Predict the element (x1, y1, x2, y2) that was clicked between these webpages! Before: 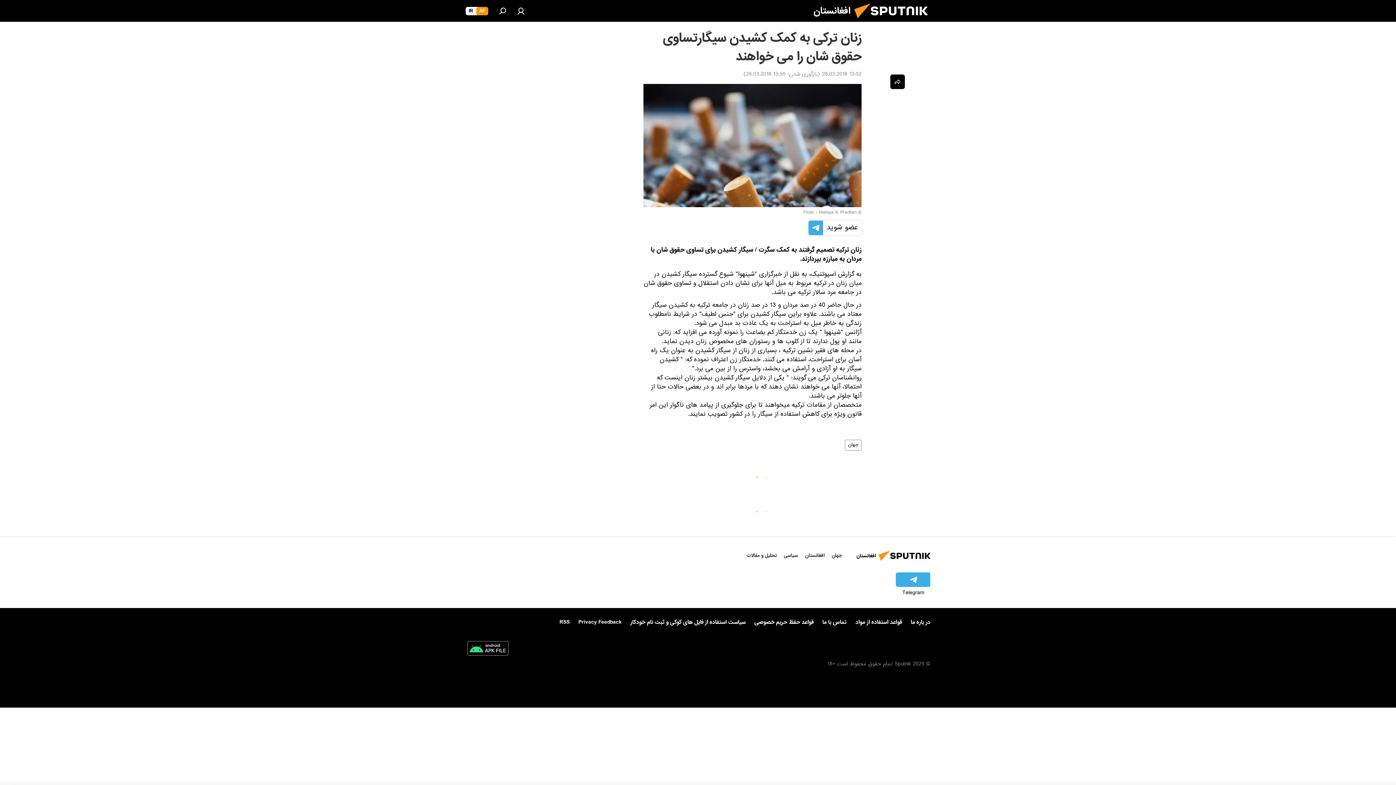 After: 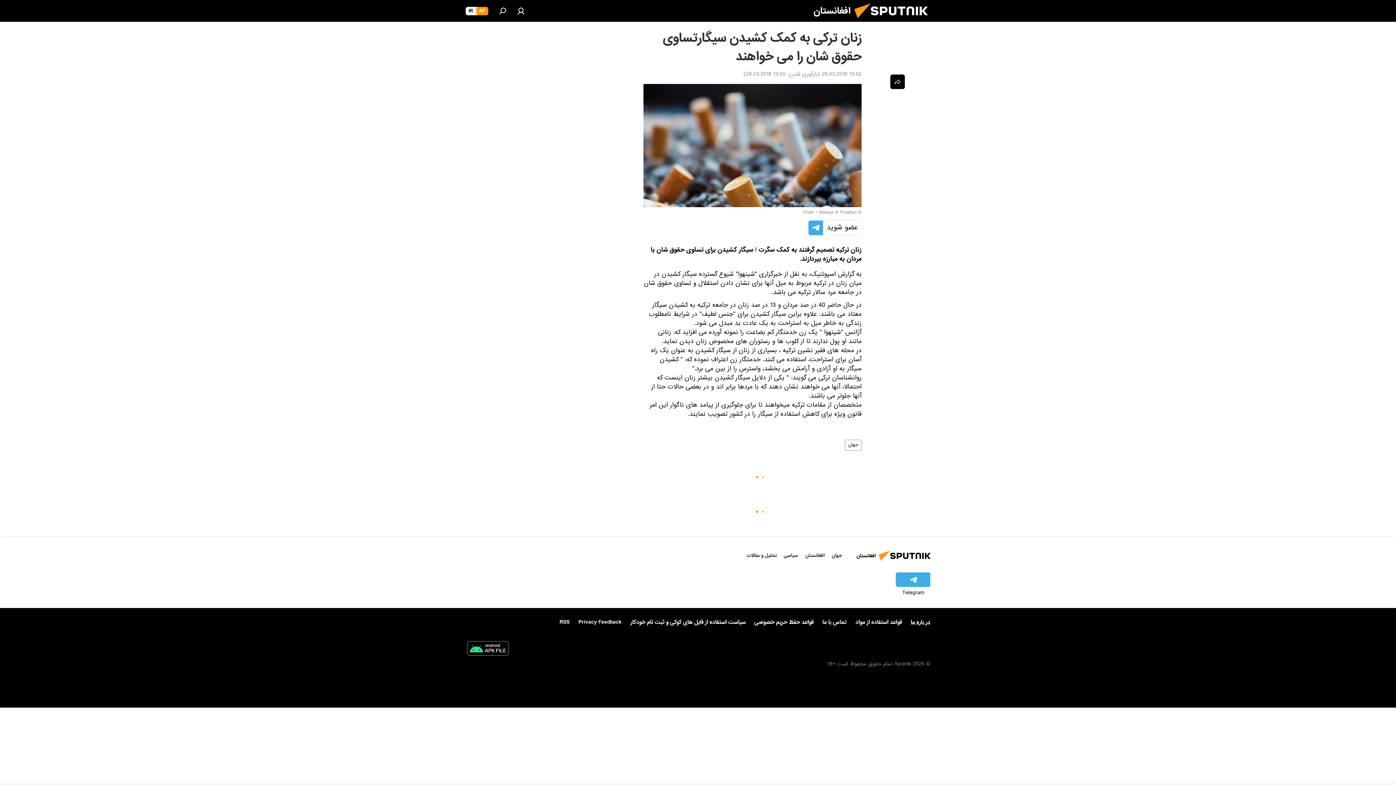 Action: label: در باره ما bbox: (910, 617, 930, 627)